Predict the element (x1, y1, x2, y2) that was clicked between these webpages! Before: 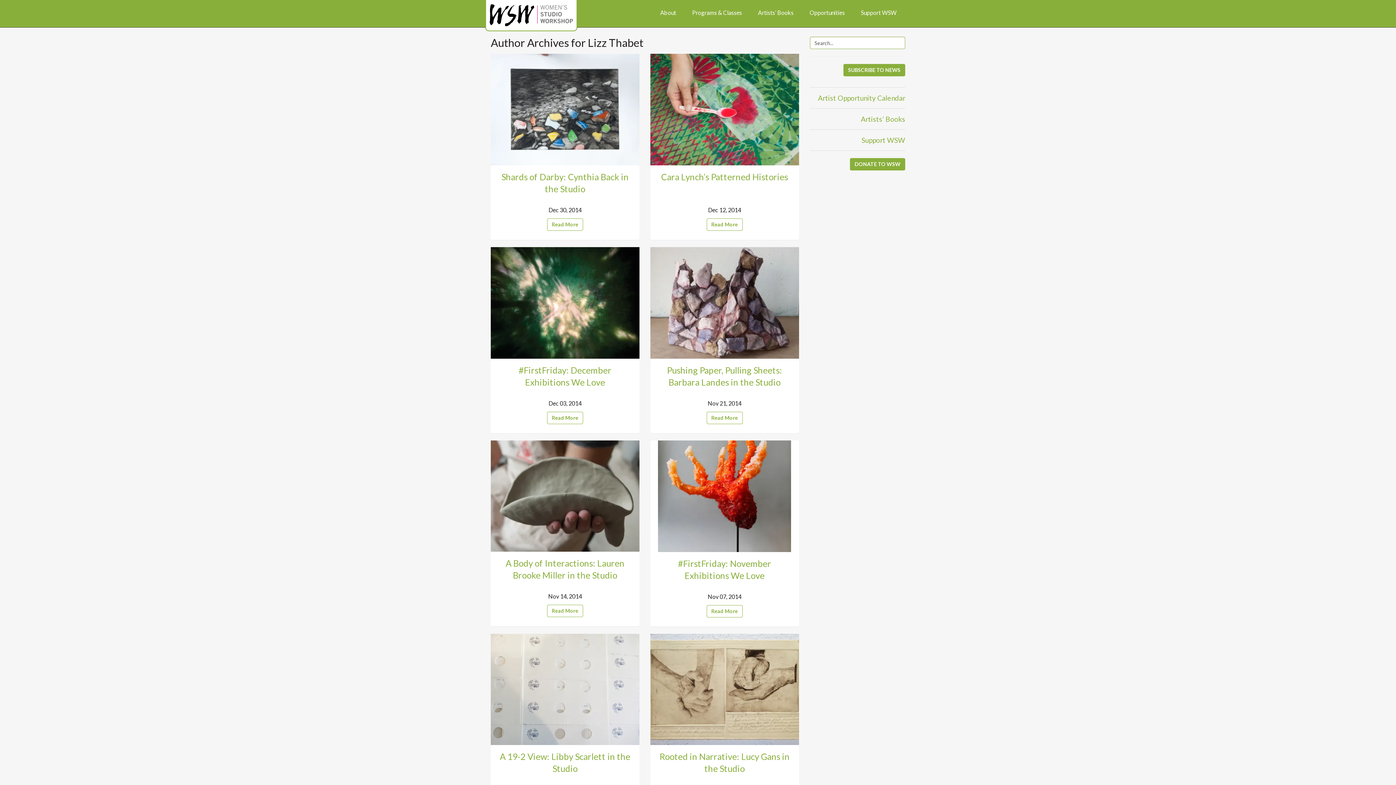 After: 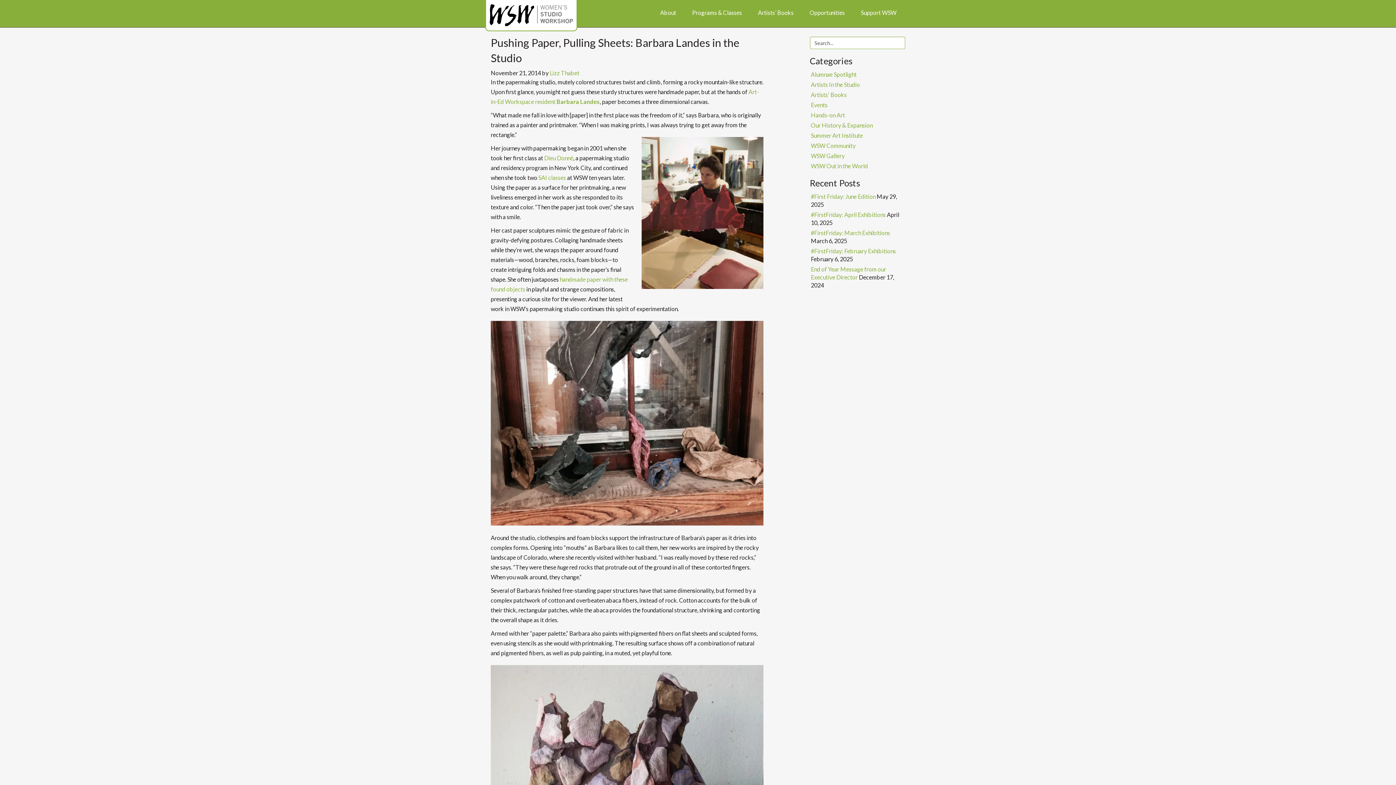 Action: bbox: (706, 411, 742, 424) label: Read More